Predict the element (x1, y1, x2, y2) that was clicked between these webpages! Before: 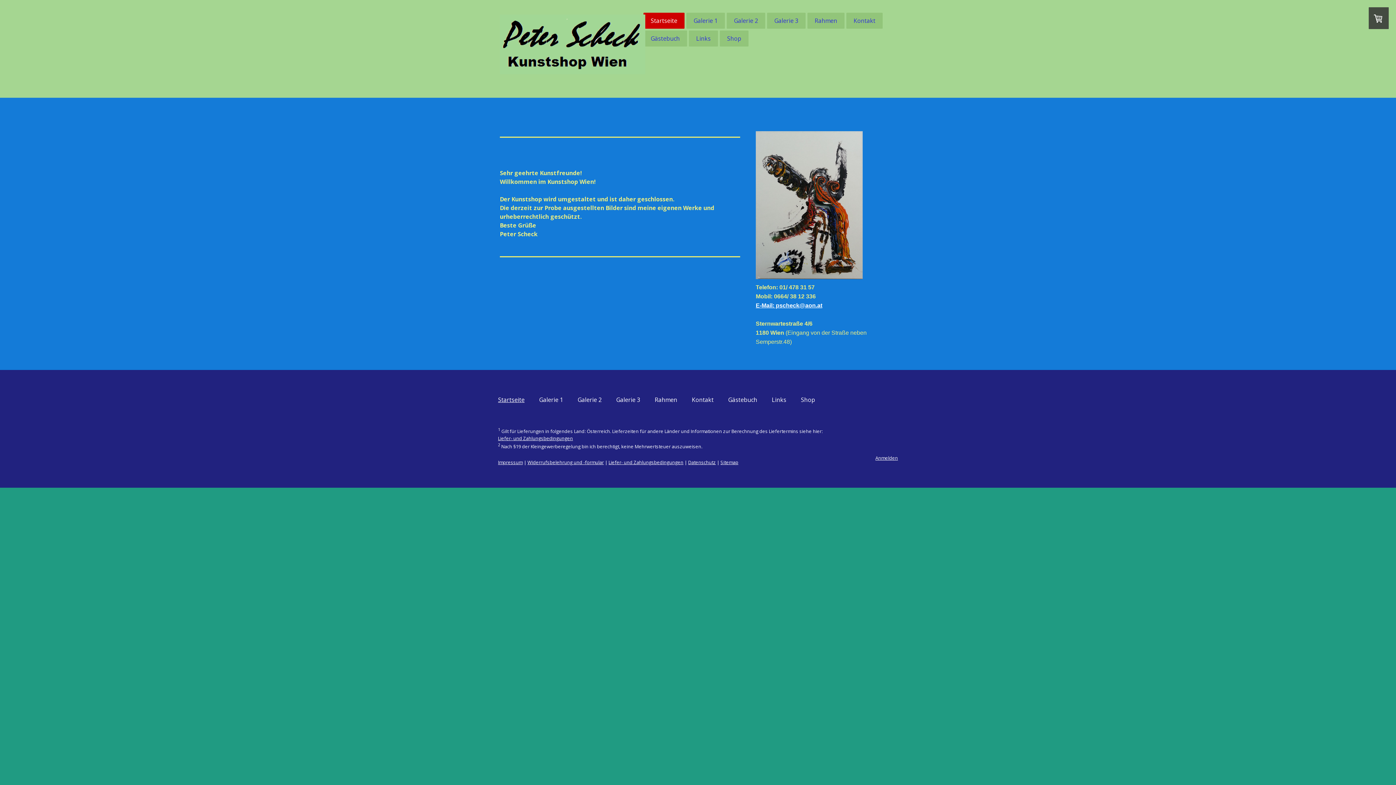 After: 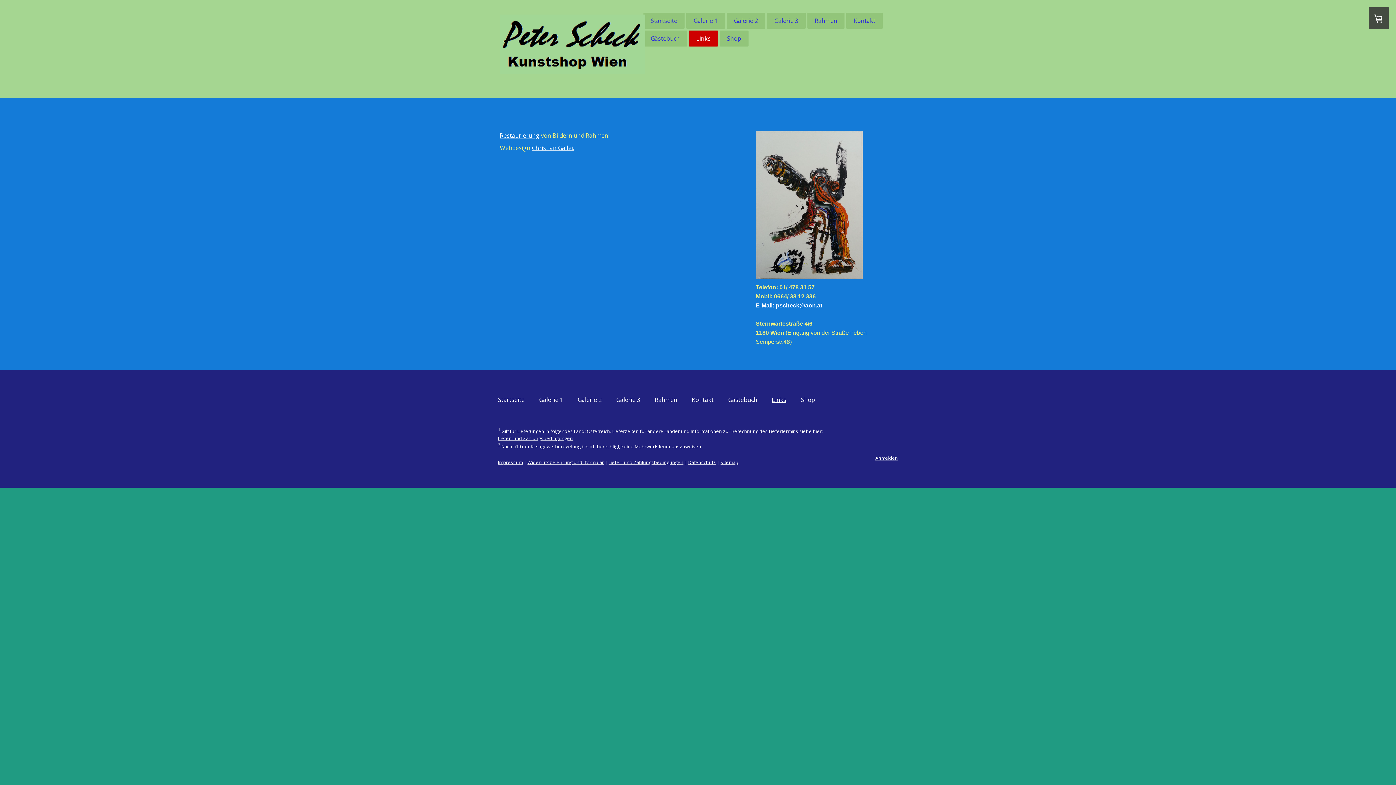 Action: bbox: (689, 30, 718, 46) label: Links